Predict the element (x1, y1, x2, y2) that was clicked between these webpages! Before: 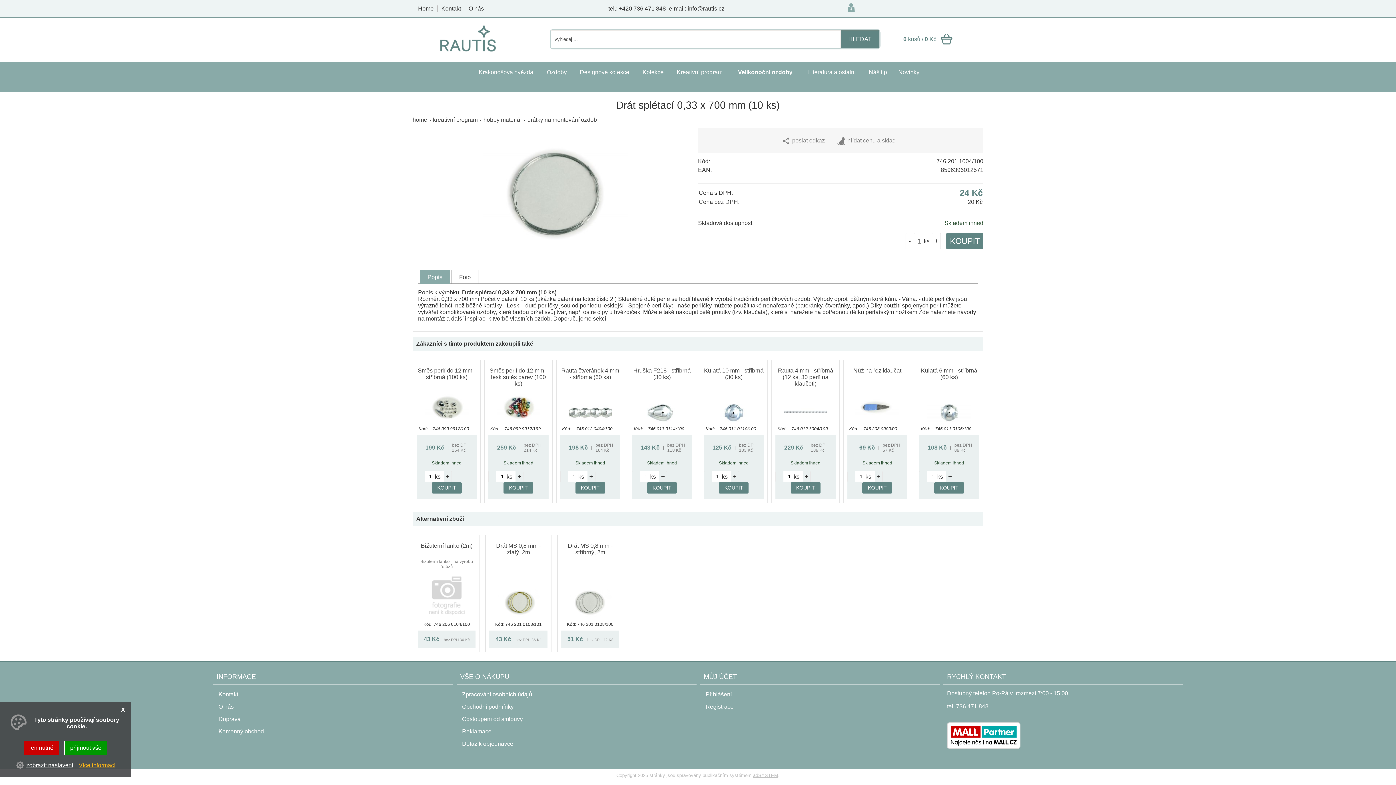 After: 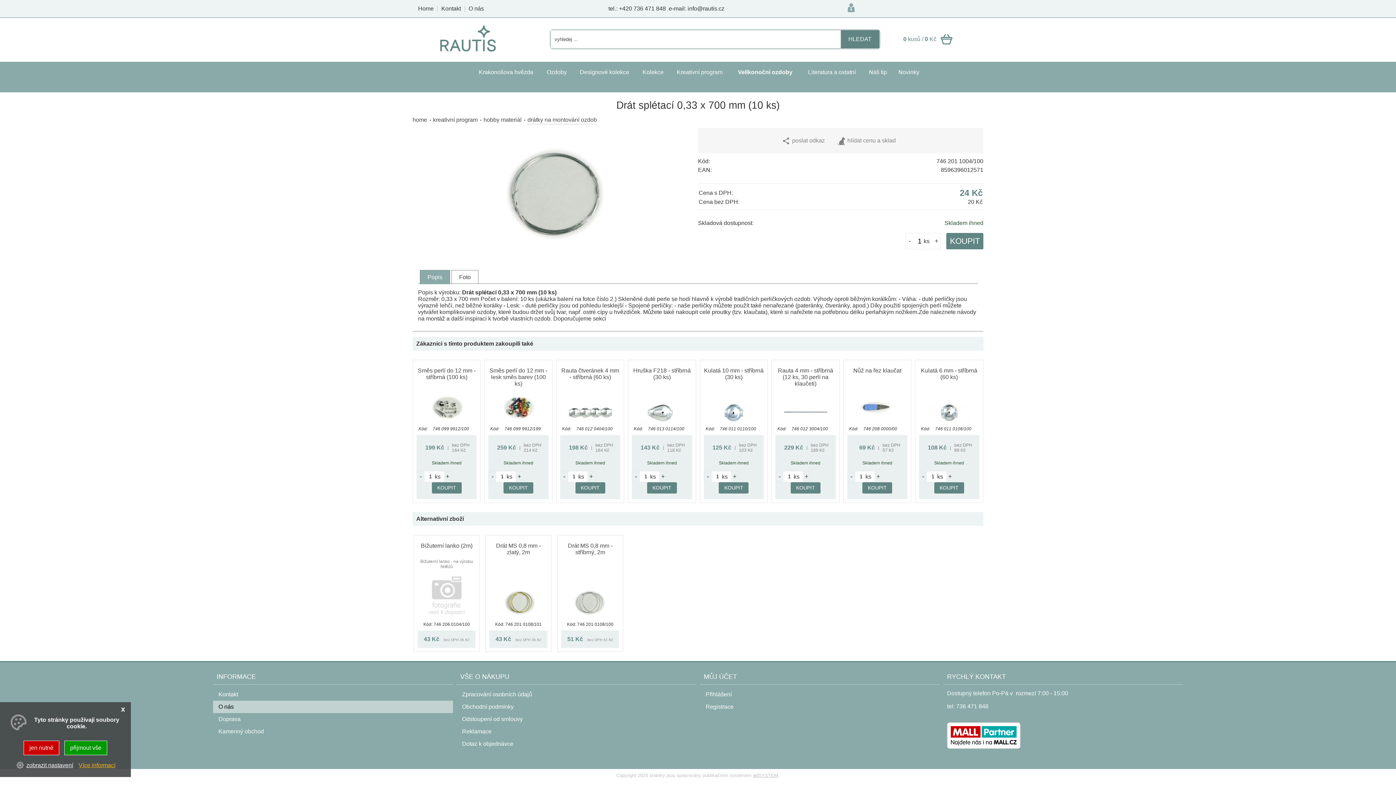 Action: label: O nás bbox: (213, 700, 453, 713)